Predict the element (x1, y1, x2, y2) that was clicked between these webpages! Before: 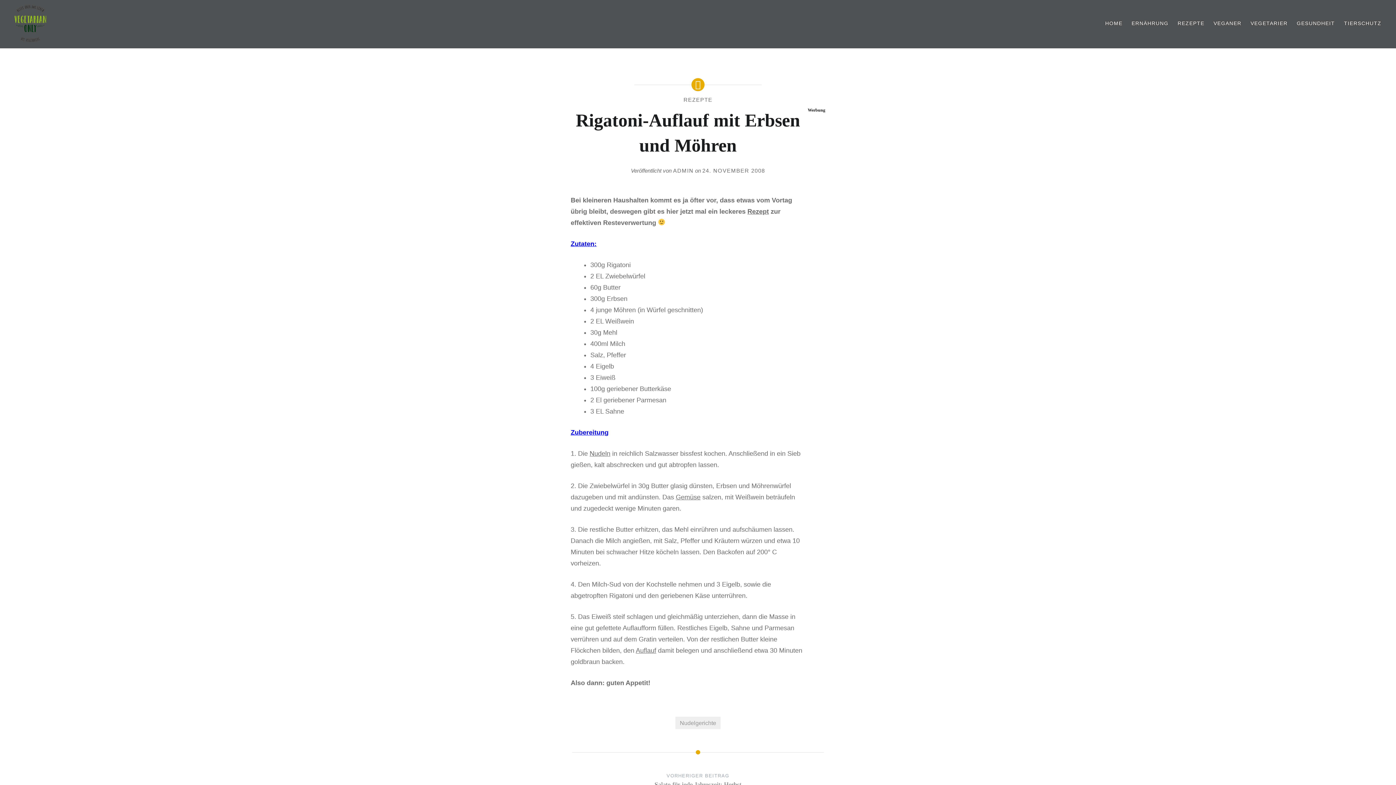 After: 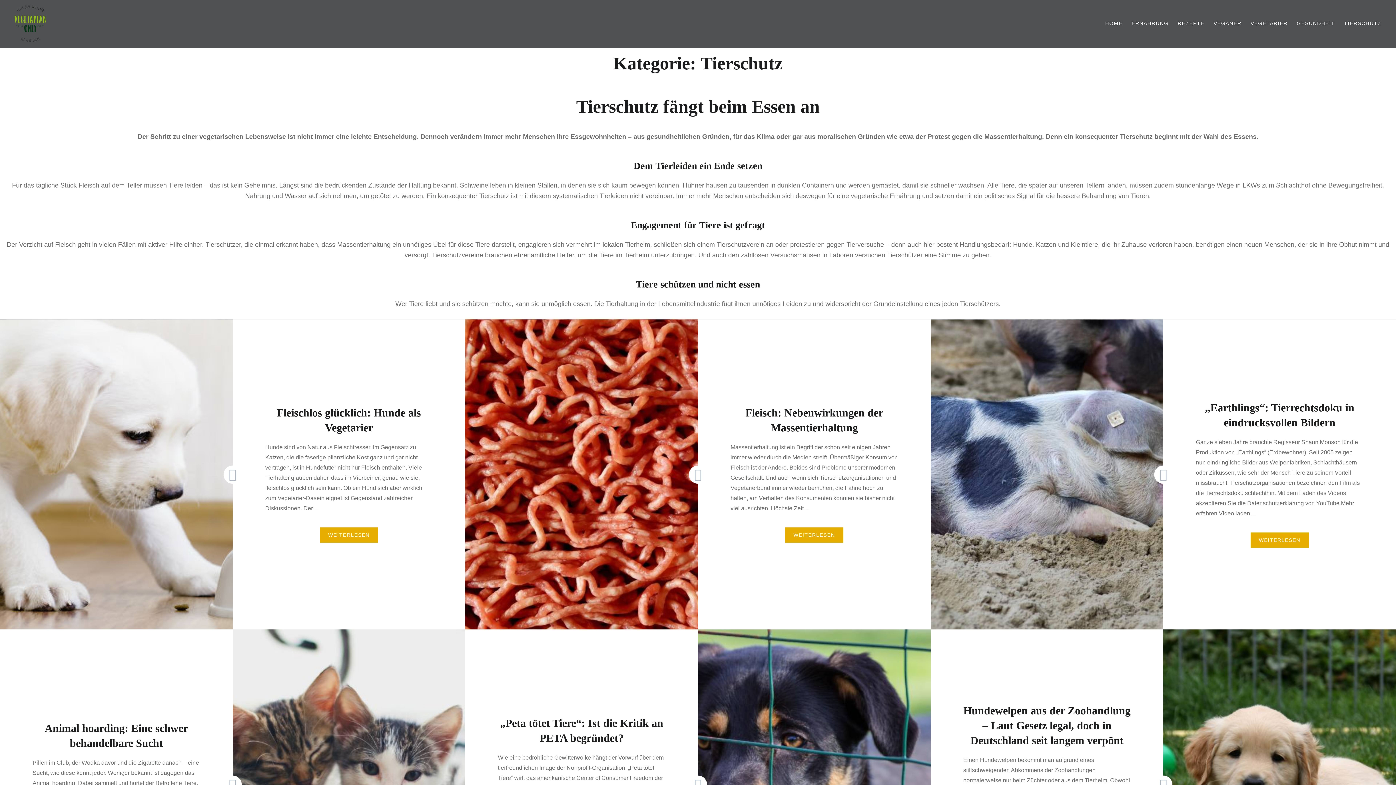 Action: bbox: (1344, 19, 1381, 27) label: TIERSCHUTZ